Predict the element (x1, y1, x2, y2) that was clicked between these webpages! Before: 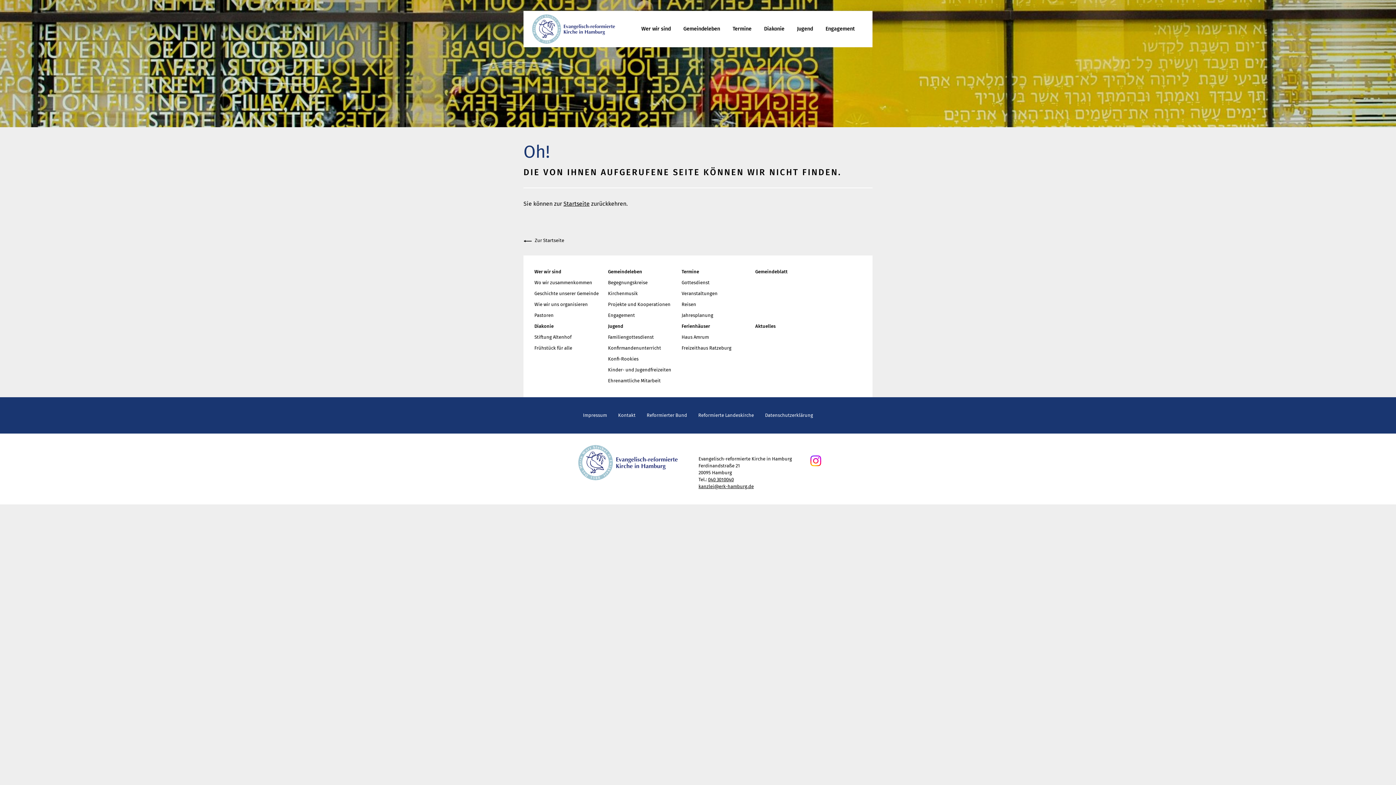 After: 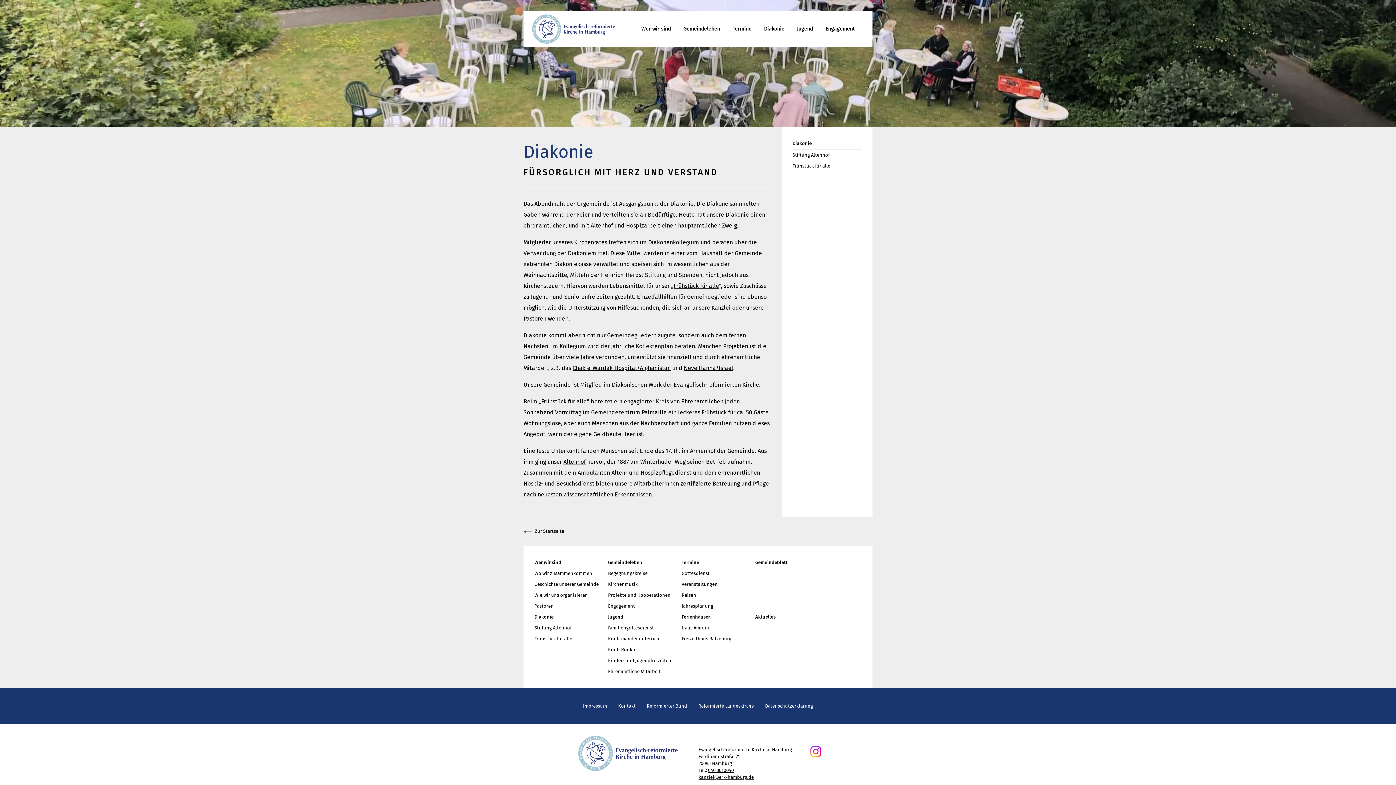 Action: label: Diakonie bbox: (534, 323, 553, 328)